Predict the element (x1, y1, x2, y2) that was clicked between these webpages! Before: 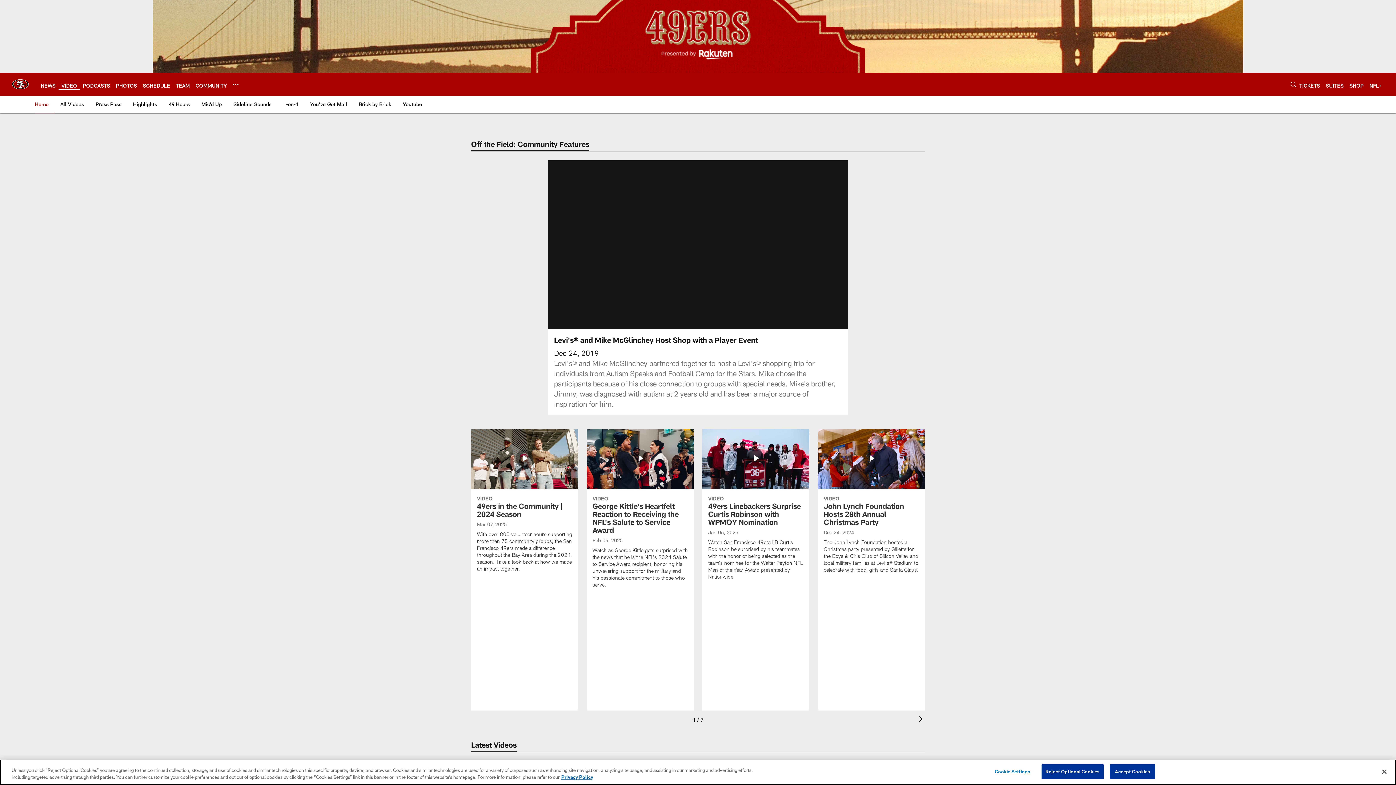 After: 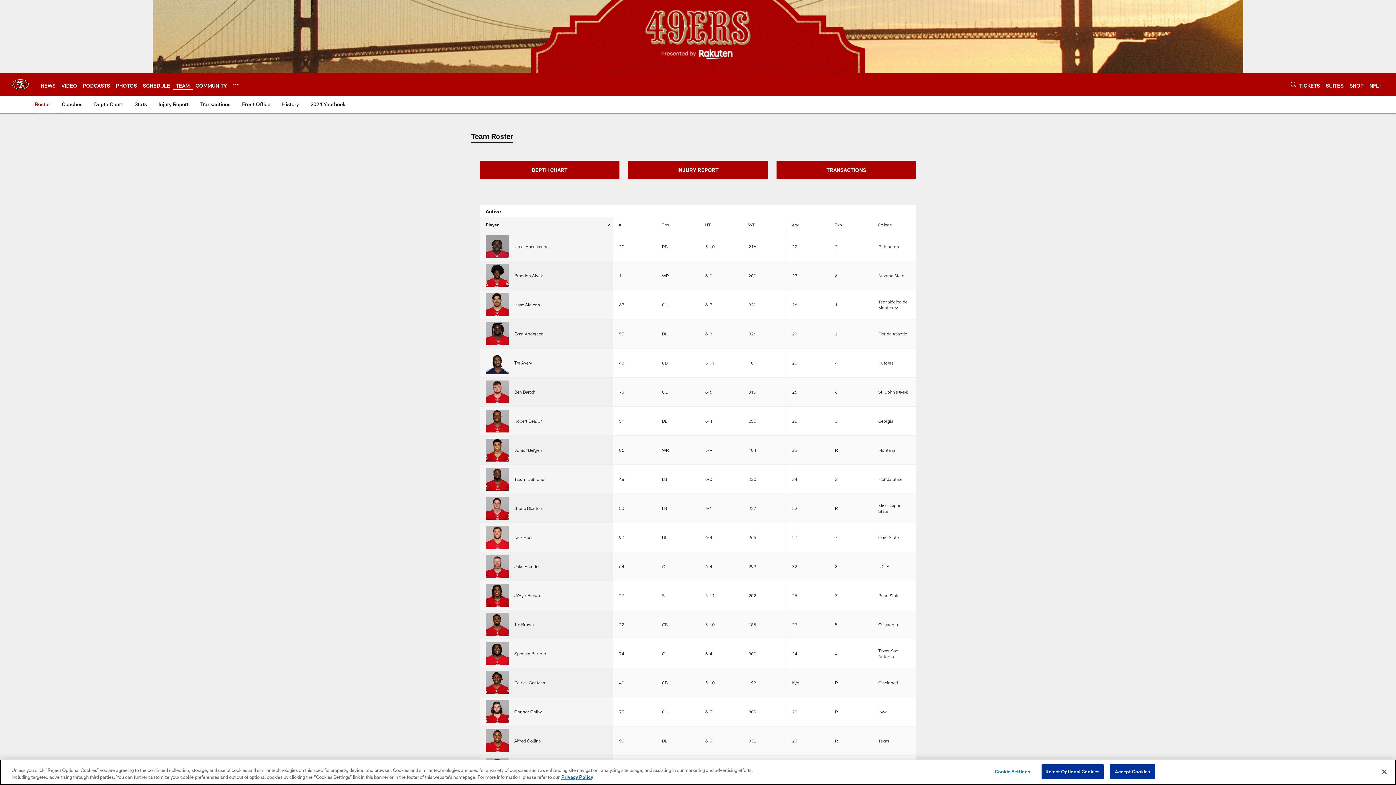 Action: label: TEAM bbox: (176, 82, 189, 88)